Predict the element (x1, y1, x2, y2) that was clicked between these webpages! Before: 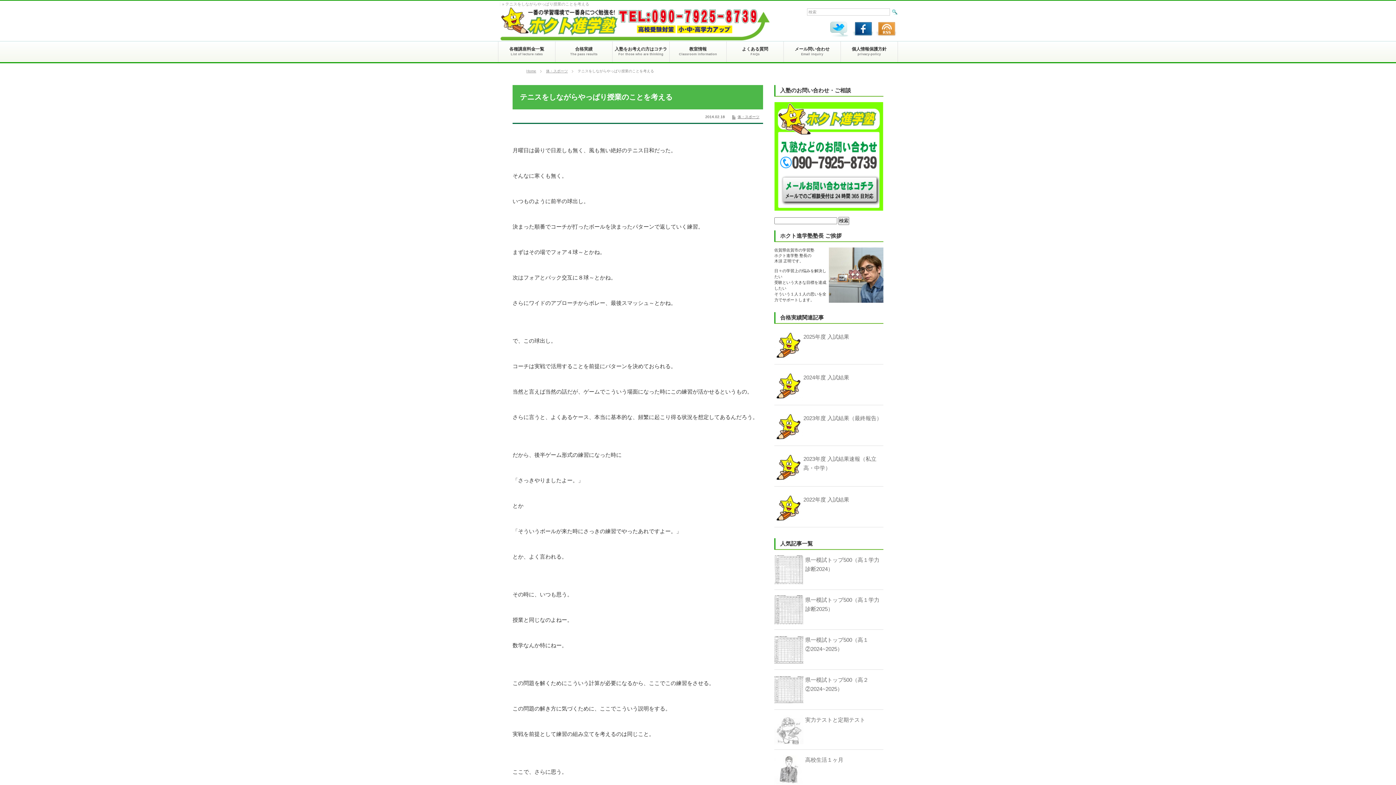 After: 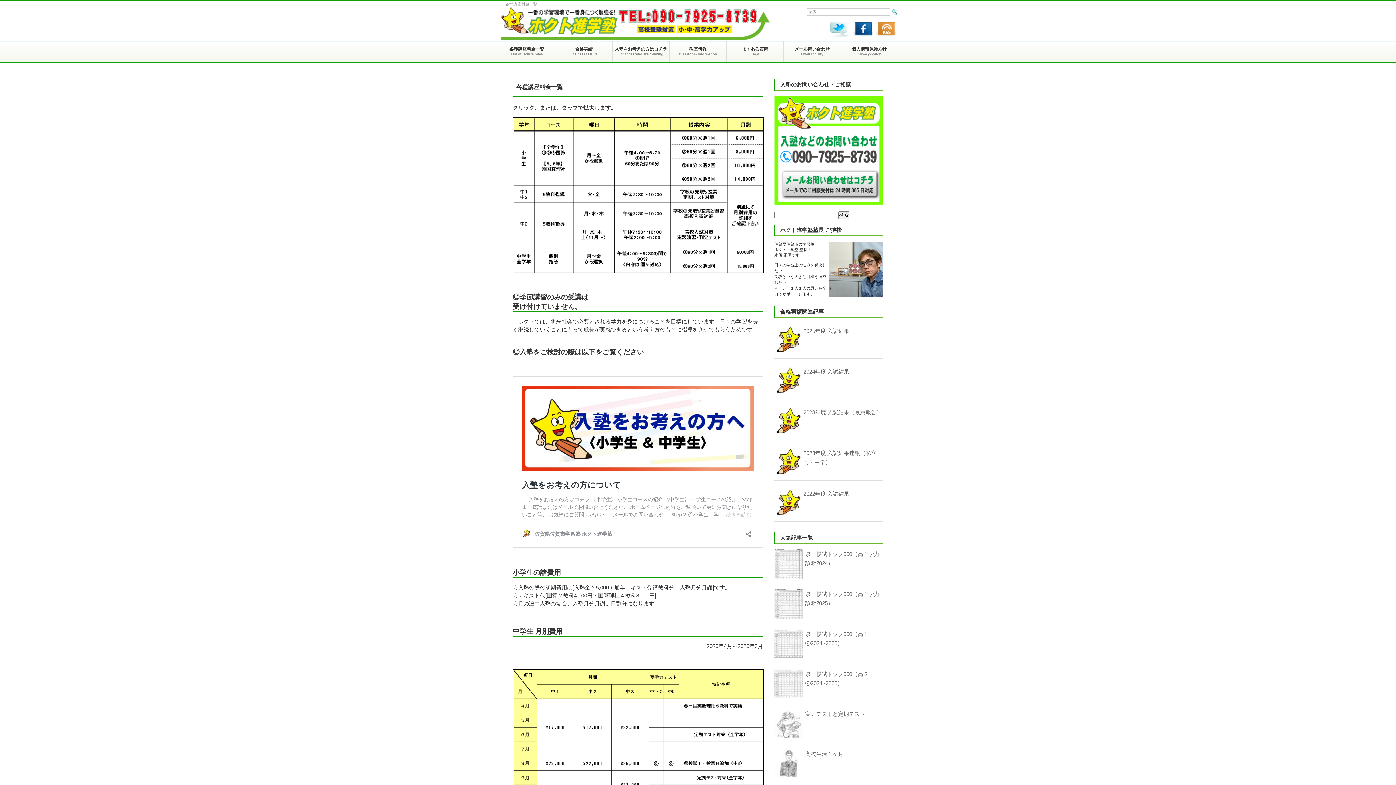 Action: bbox: (498, 41, 555, 62) label: 各種講座料金一覧
List of lecture rates